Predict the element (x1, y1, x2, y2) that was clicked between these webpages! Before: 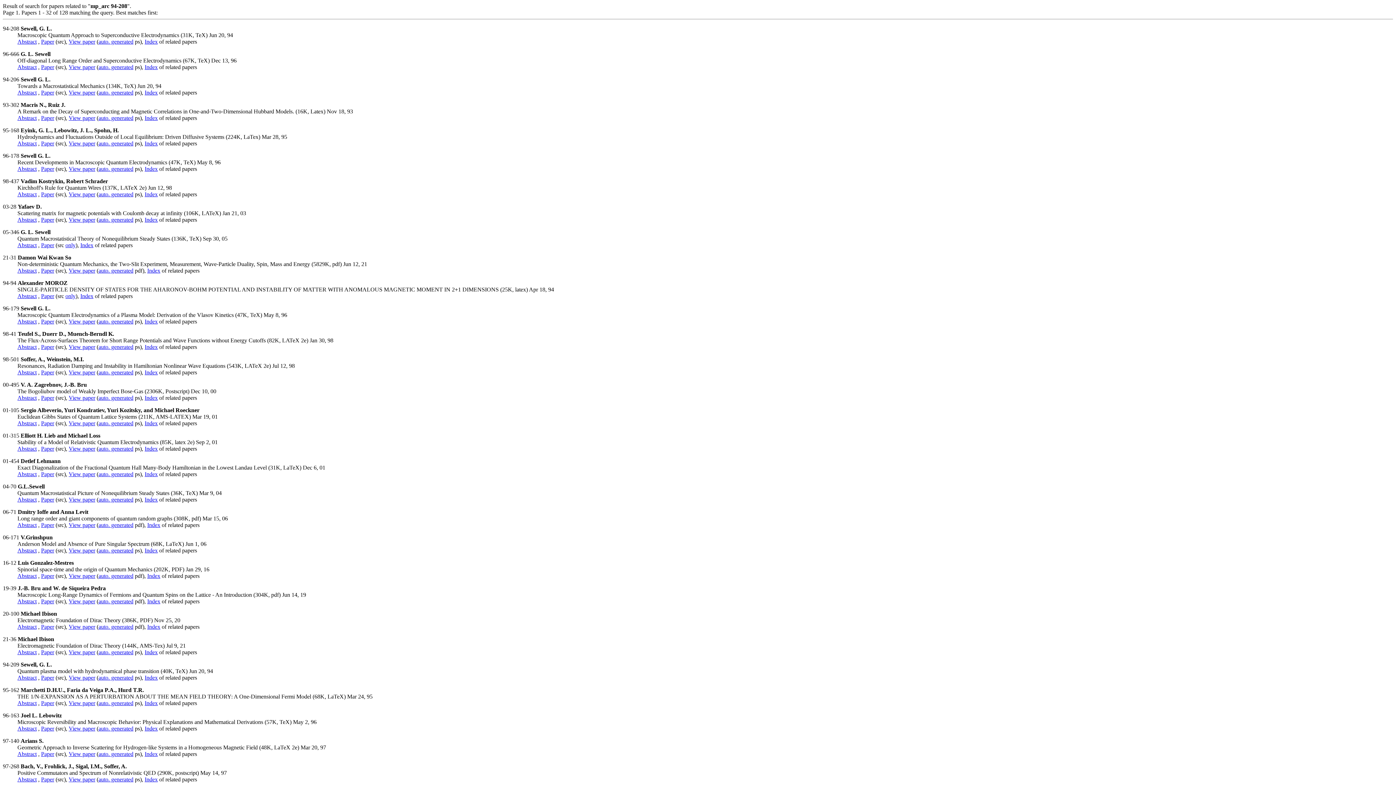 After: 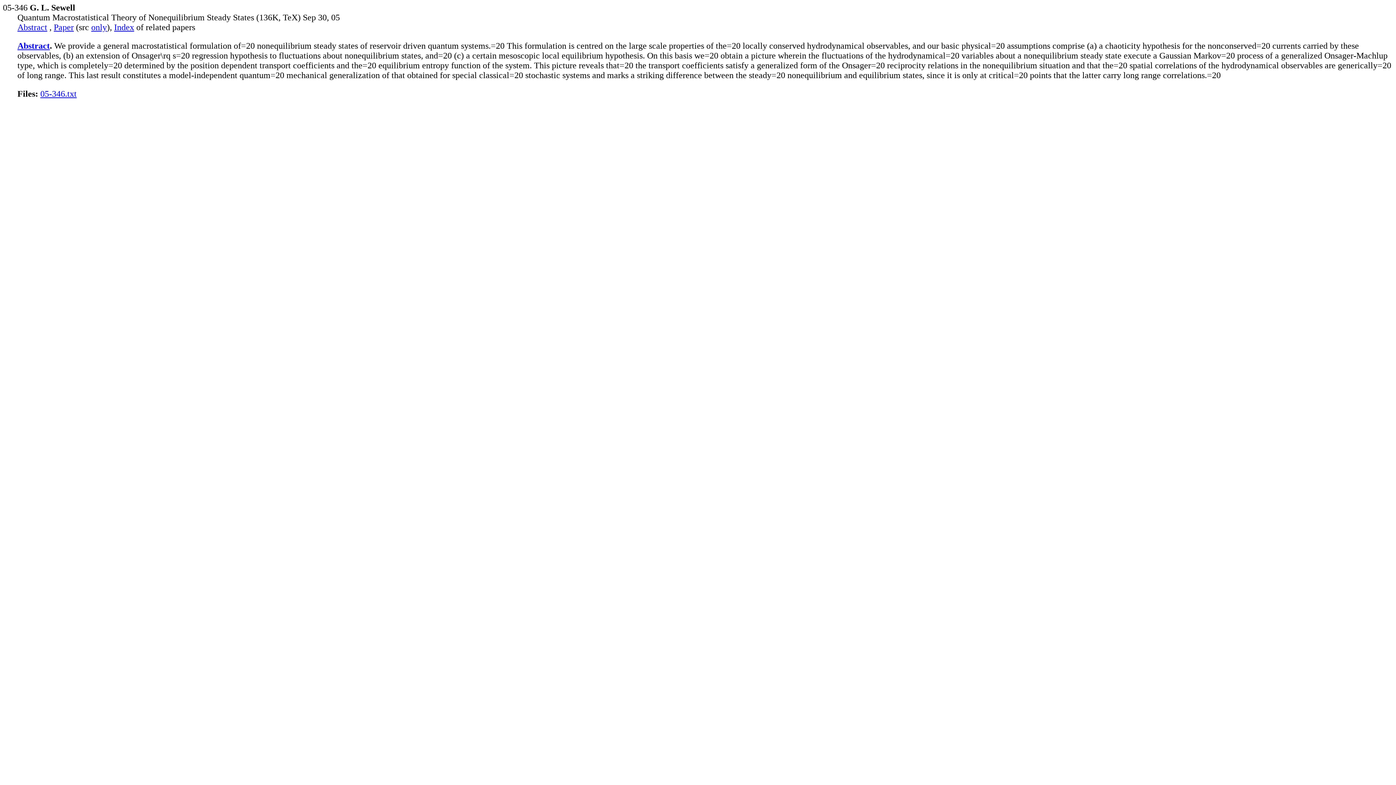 Action: label: Abstract bbox: (17, 242, 36, 248)